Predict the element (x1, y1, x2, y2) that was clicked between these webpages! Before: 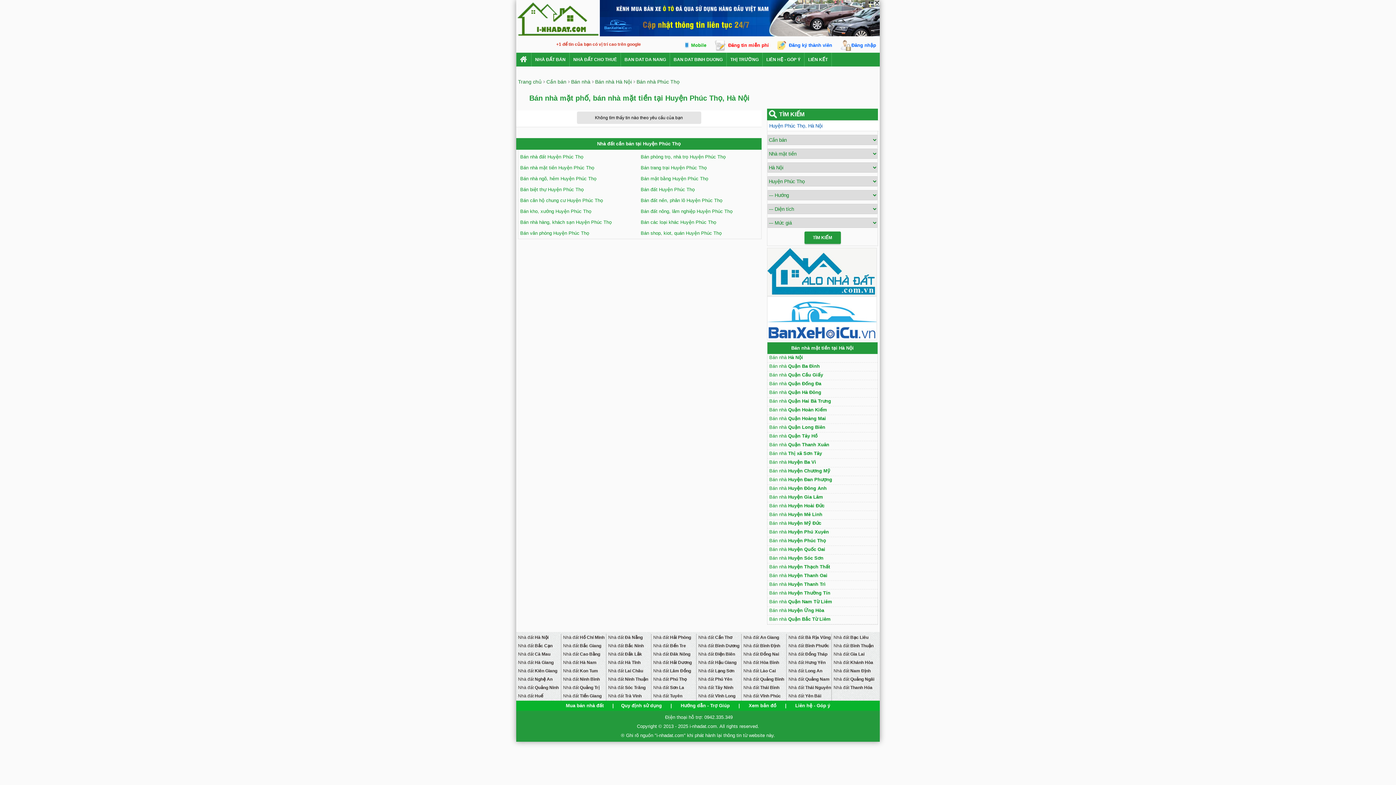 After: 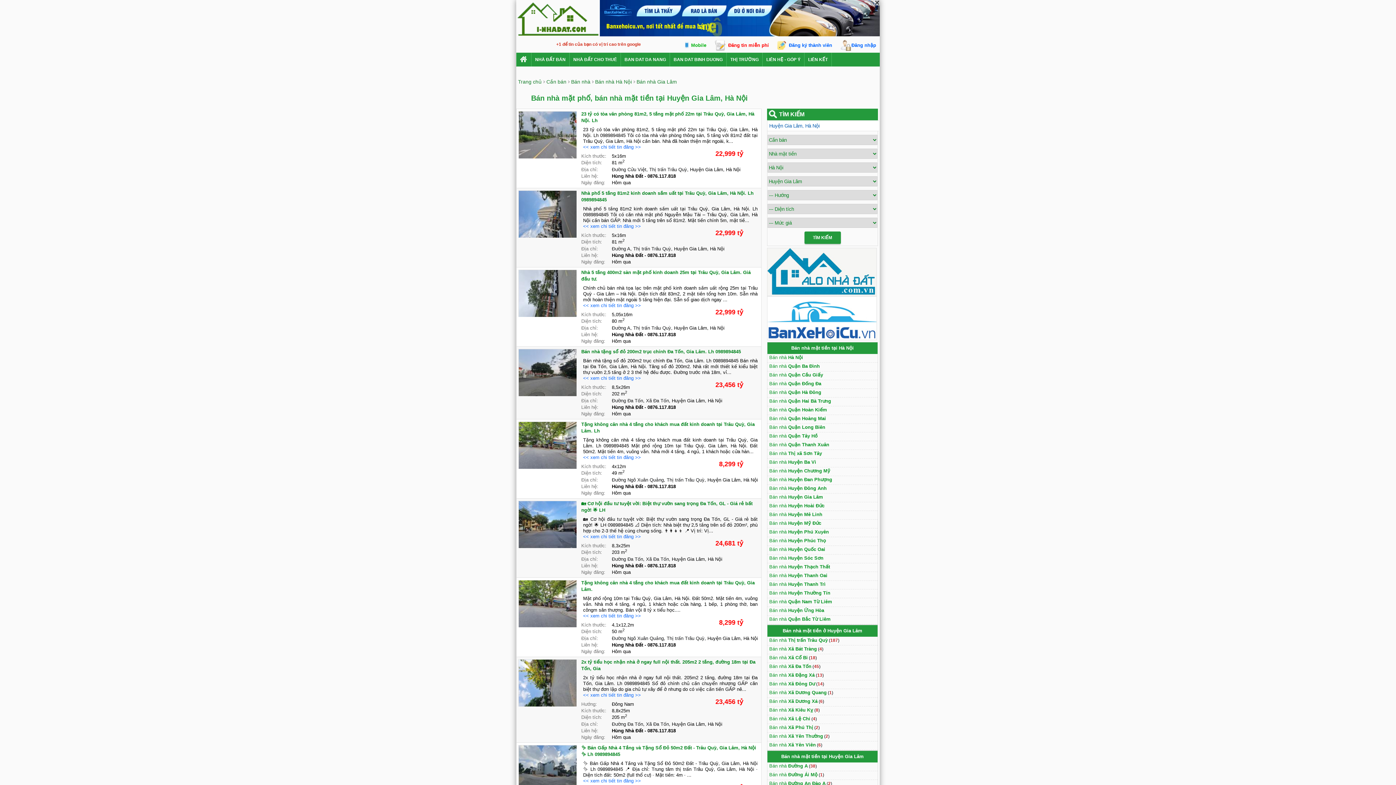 Action: label: Bán nhà Huyện Gia Lâm bbox: (769, 494, 823, 500)